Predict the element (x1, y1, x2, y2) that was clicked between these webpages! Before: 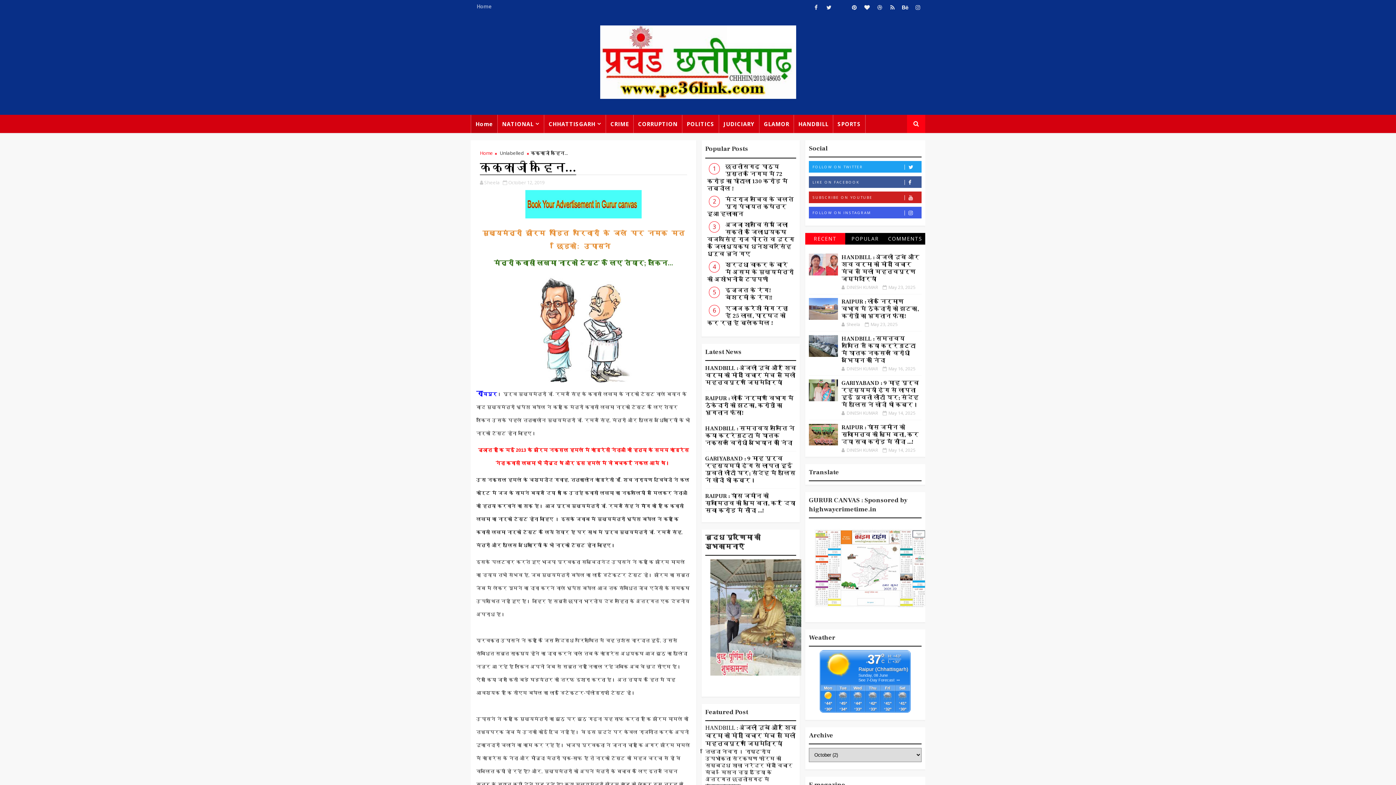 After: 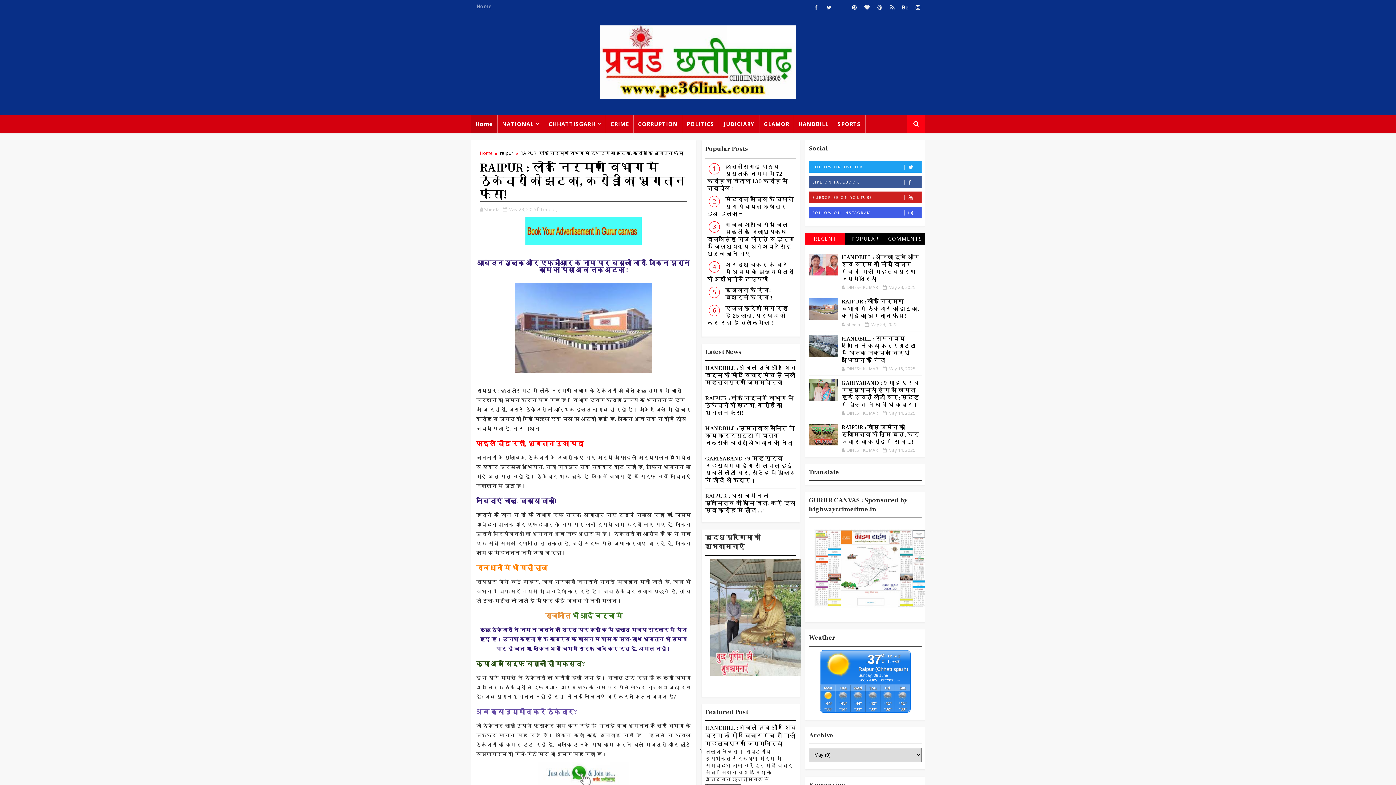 Action: bbox: (809, 298, 838, 320)